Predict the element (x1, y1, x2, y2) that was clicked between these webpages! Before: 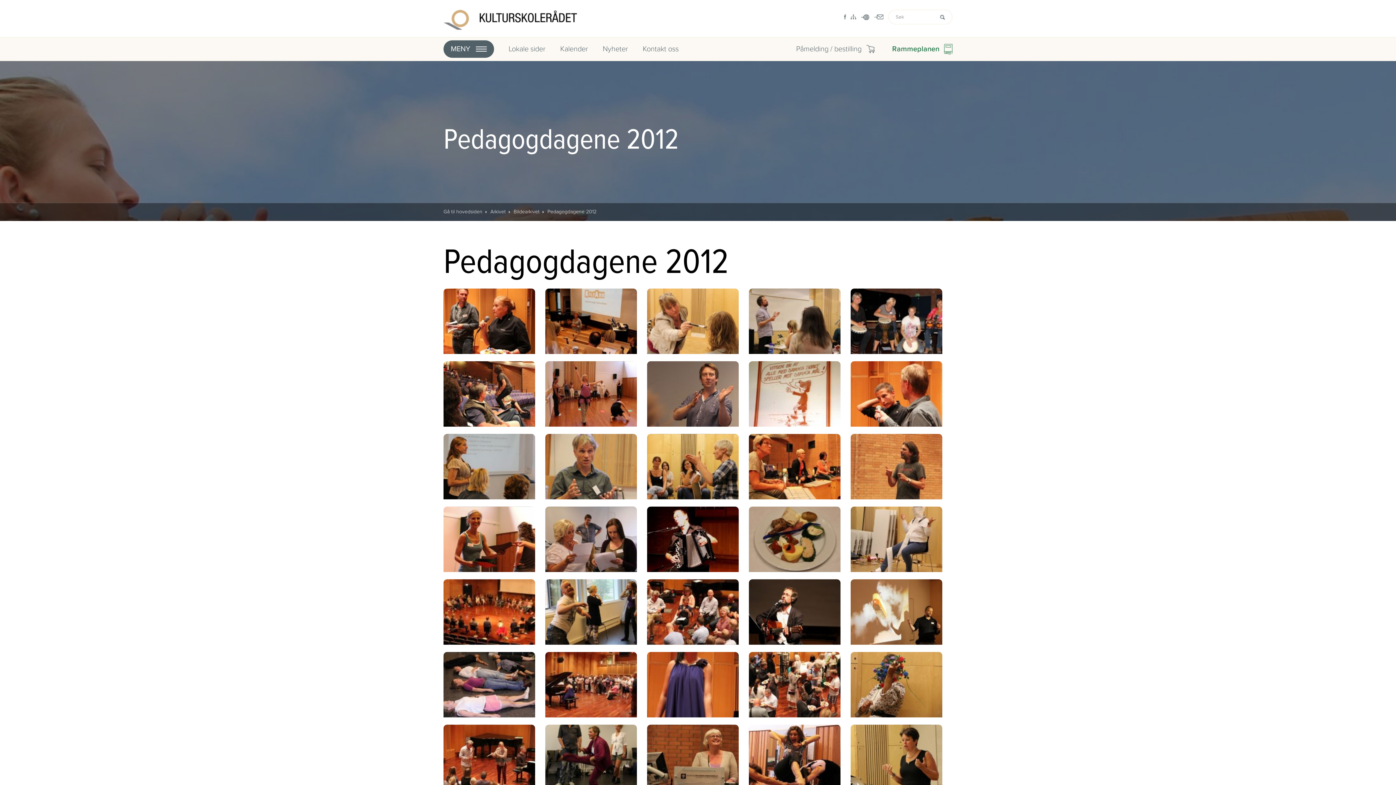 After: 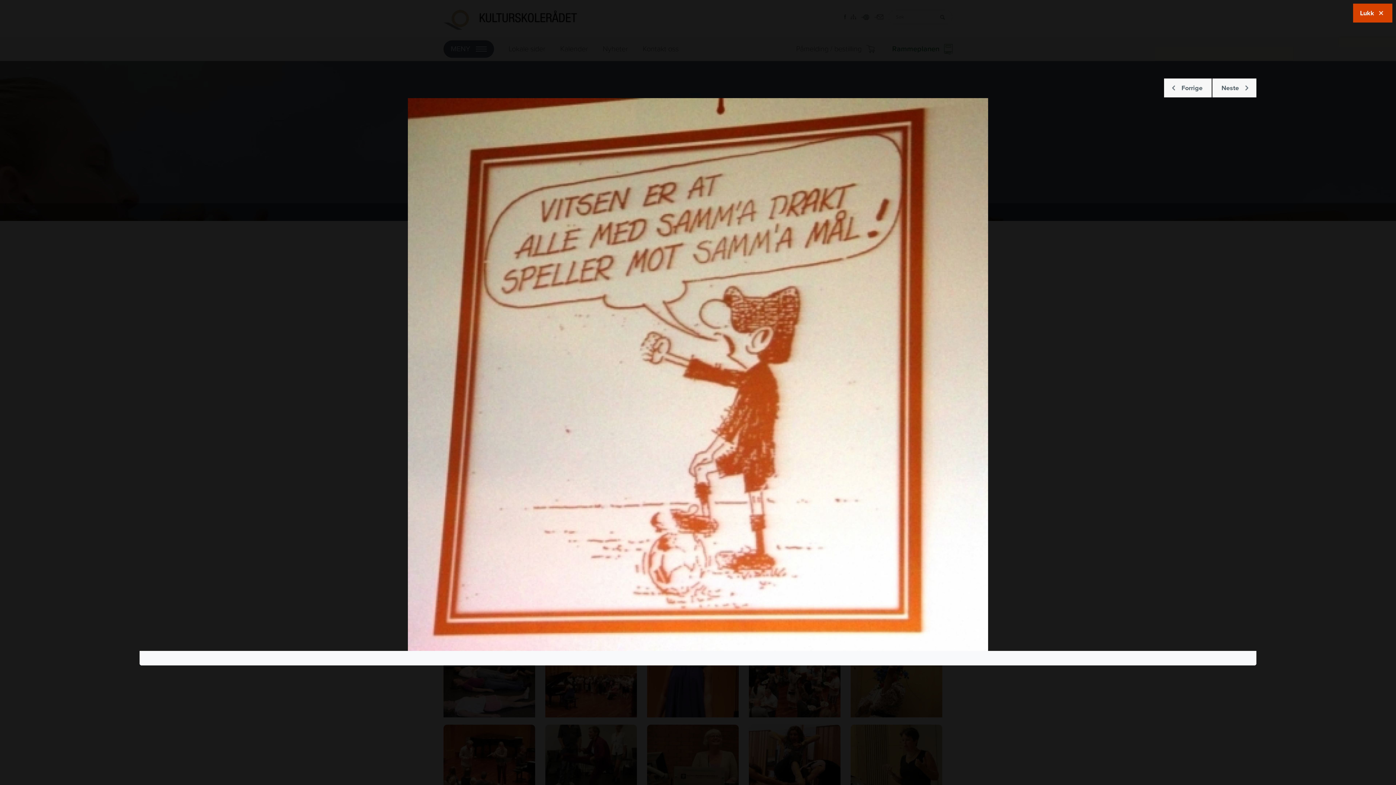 Action: bbox: (749, 361, 840, 426)